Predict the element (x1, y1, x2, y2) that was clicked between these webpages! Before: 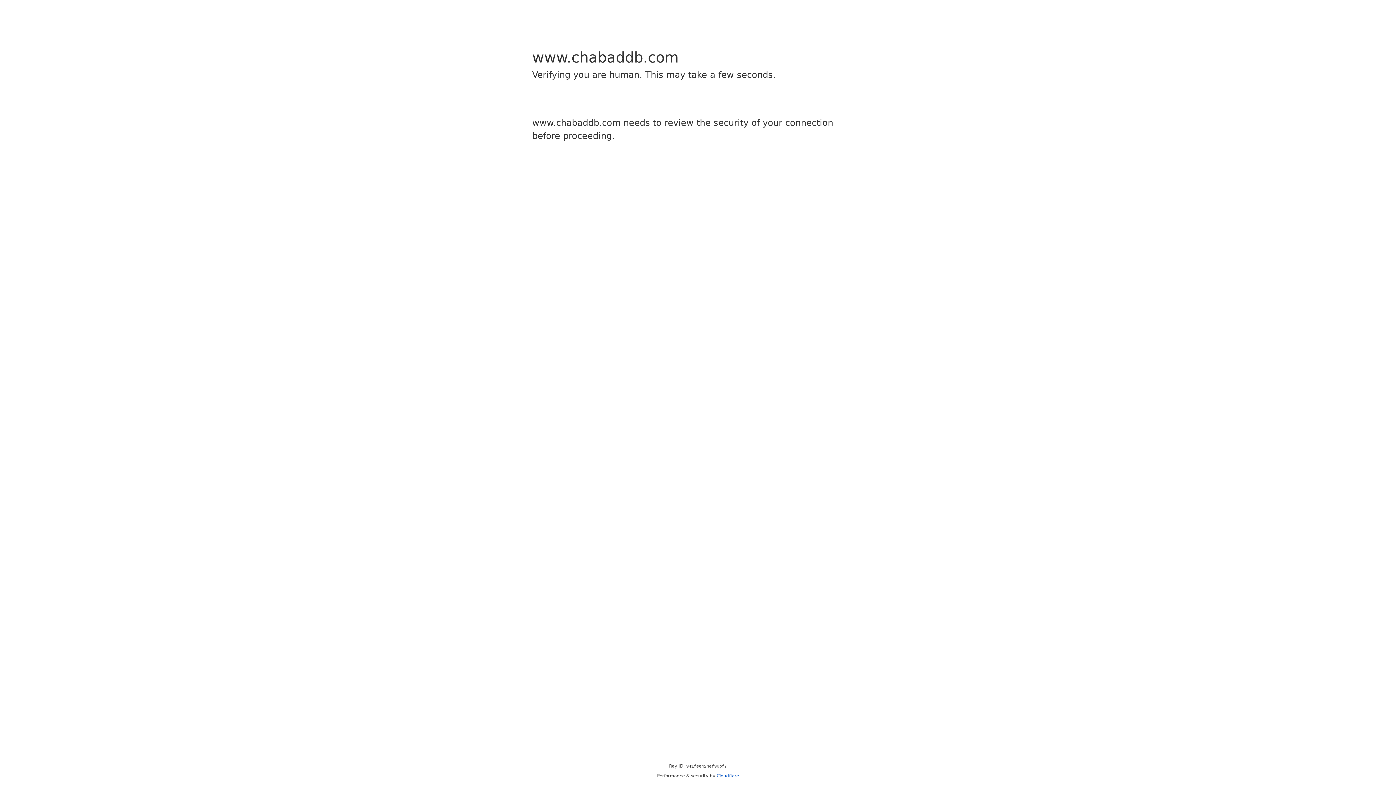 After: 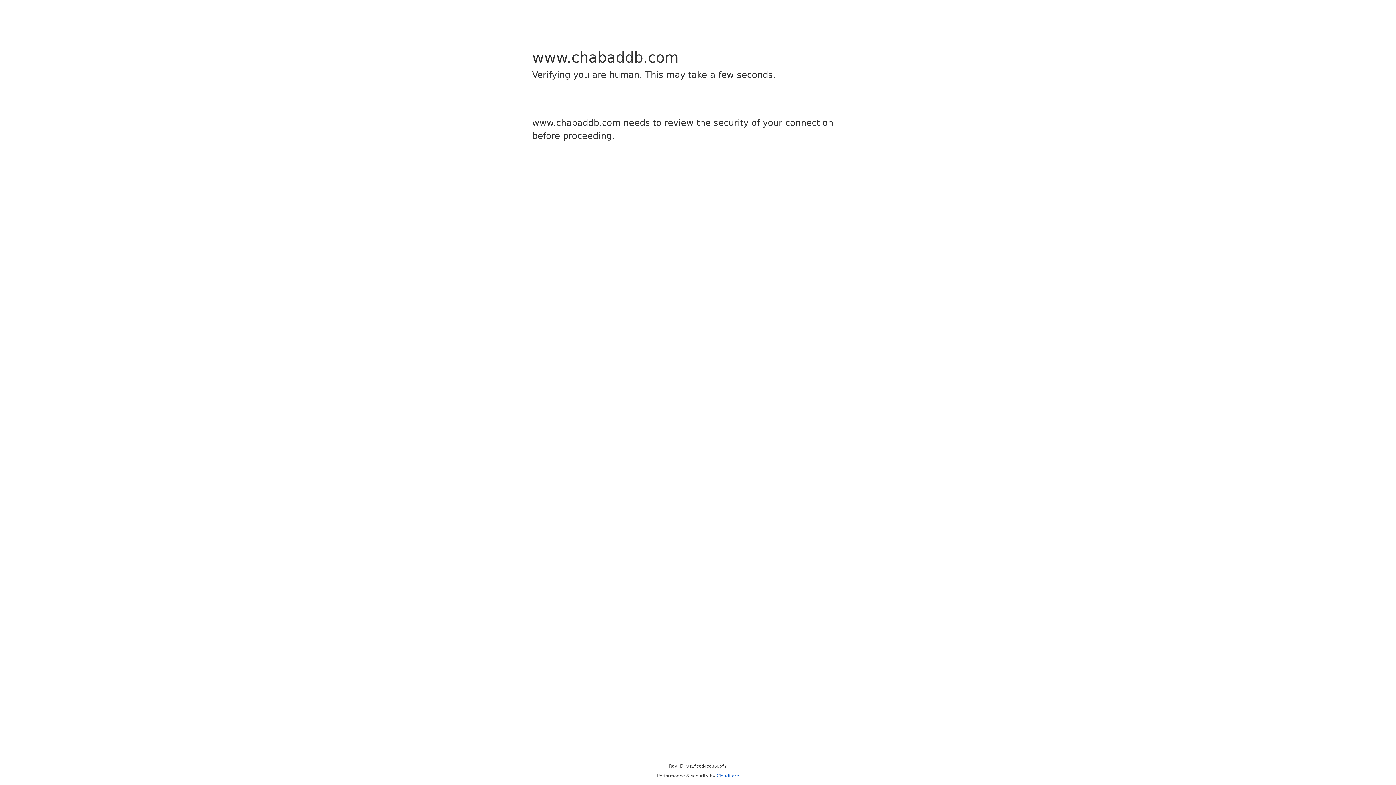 Action: bbox: (716, 773, 739, 778) label: Cloudflare